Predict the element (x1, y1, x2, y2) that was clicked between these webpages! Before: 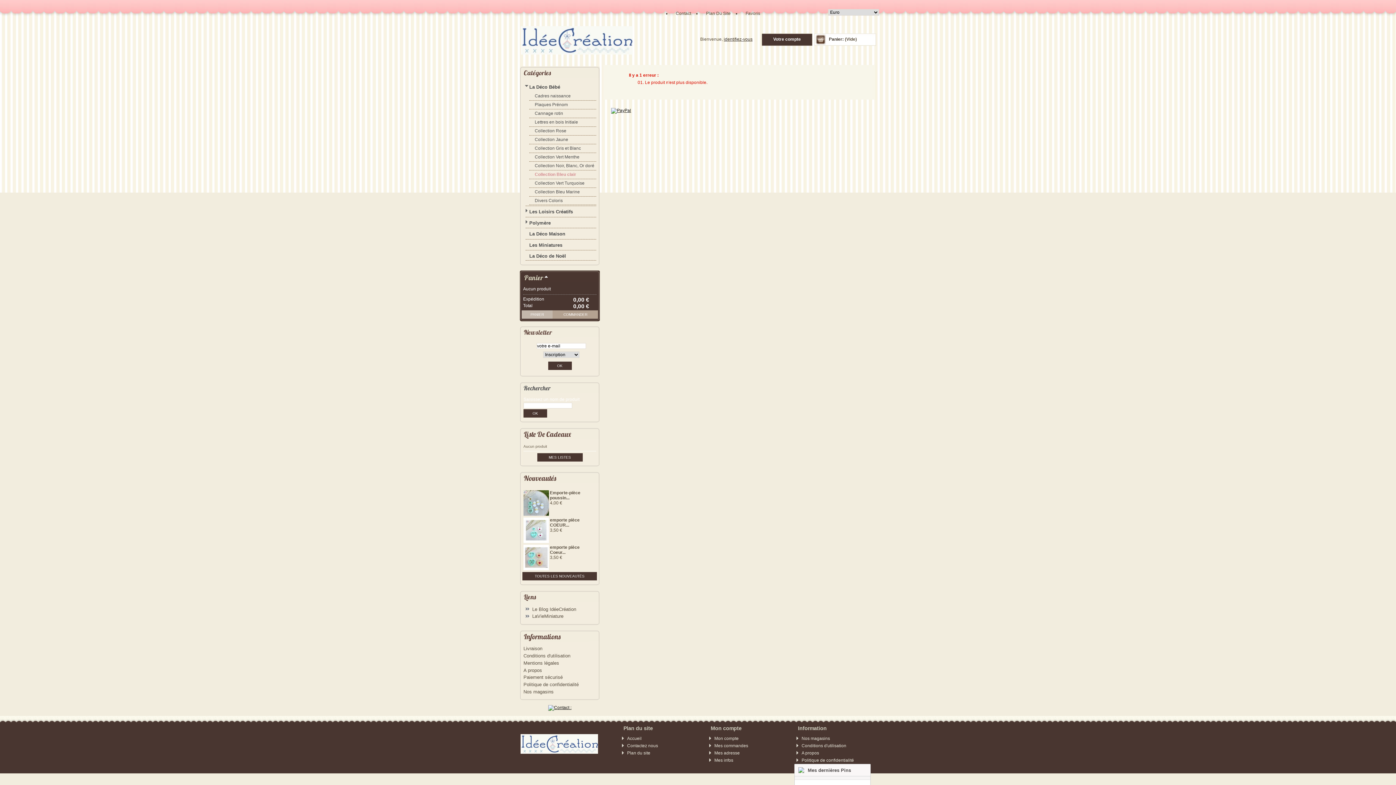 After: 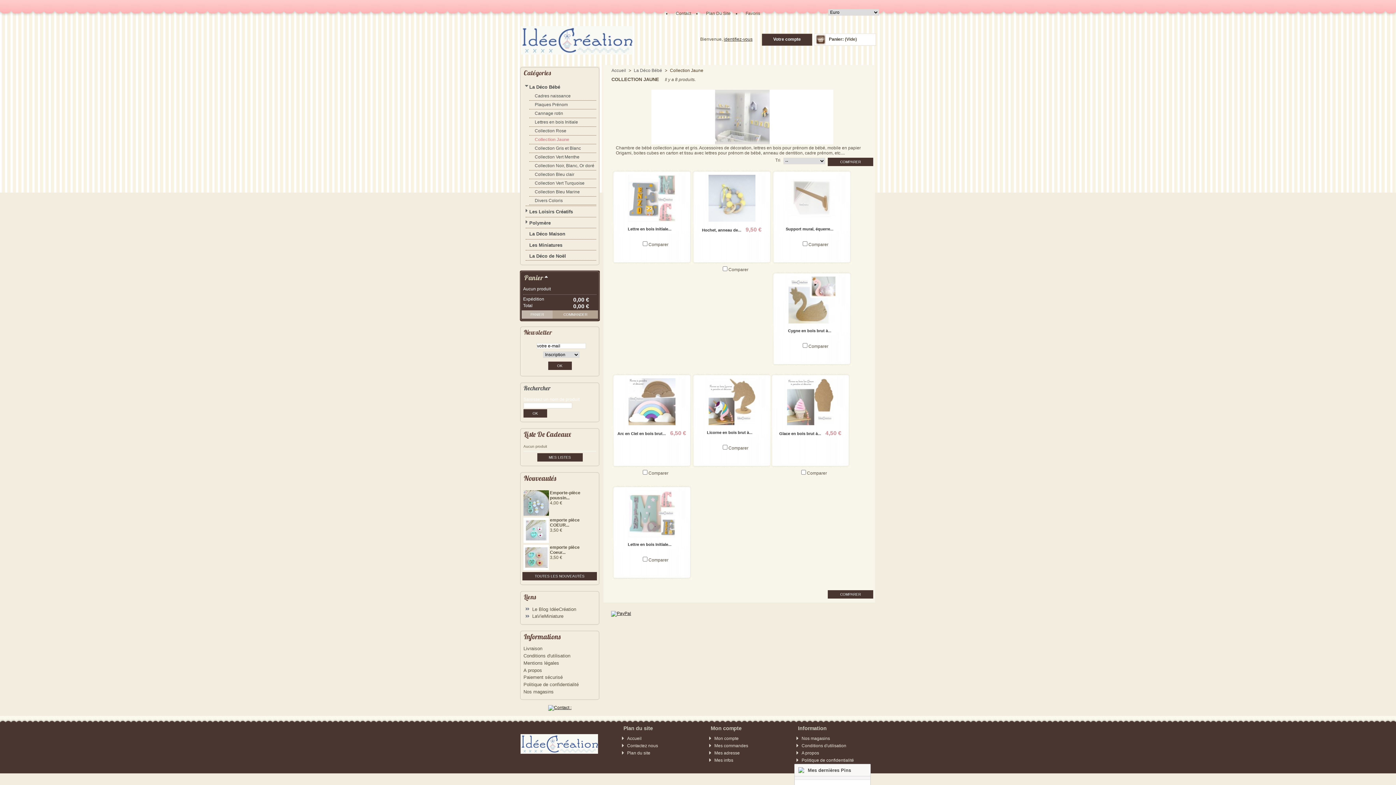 Action: bbox: (534, 137, 568, 142) label: Collection Jaune